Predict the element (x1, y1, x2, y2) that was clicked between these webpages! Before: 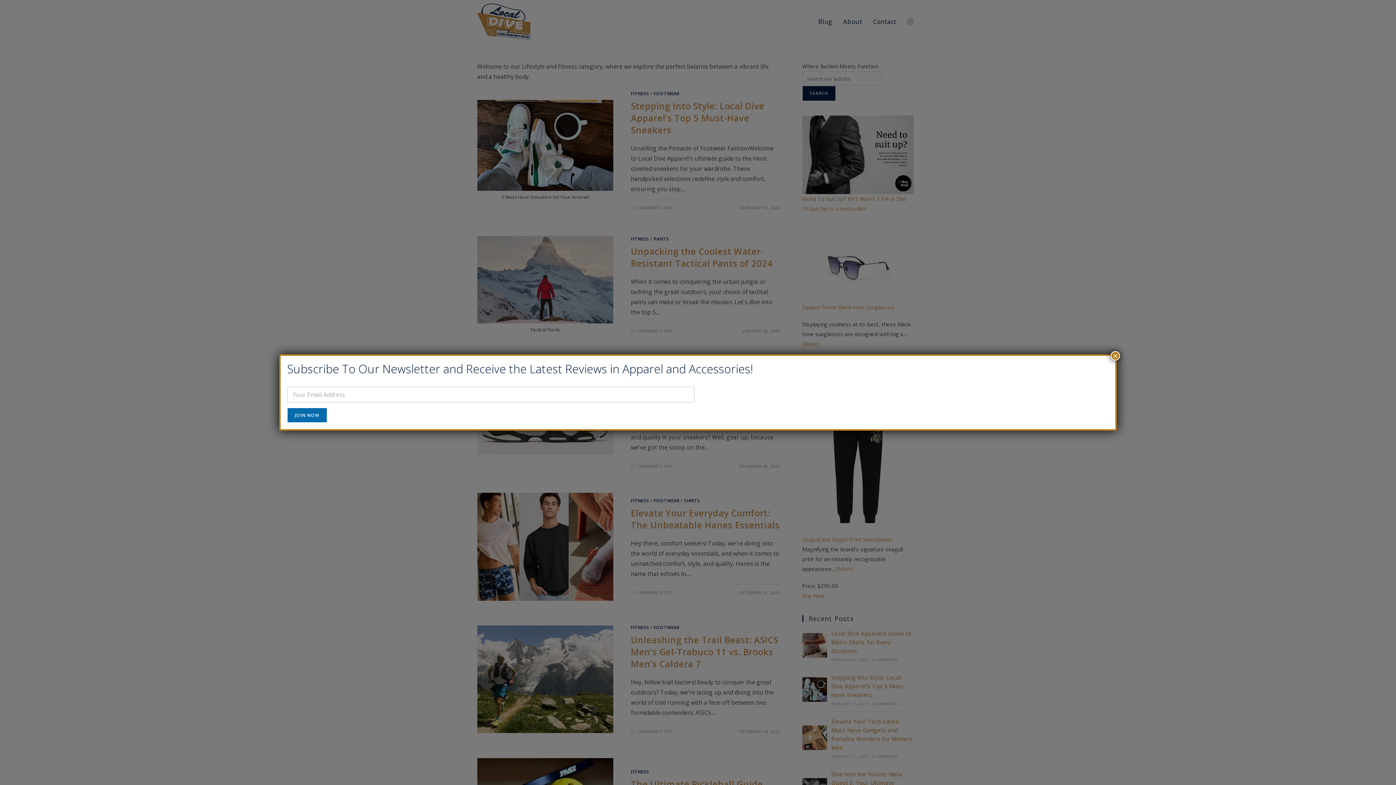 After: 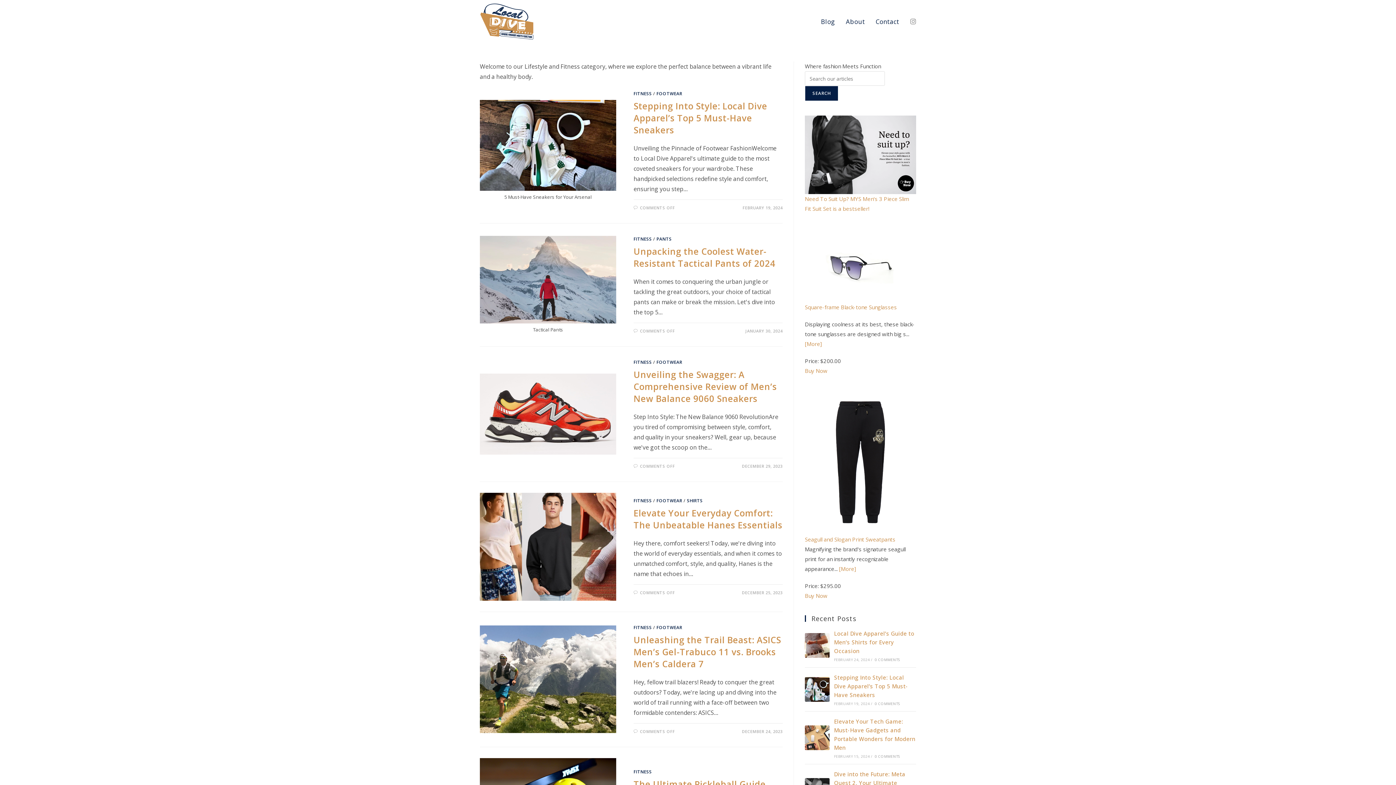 Action: label: Close bbox: (1110, 351, 1120, 360)